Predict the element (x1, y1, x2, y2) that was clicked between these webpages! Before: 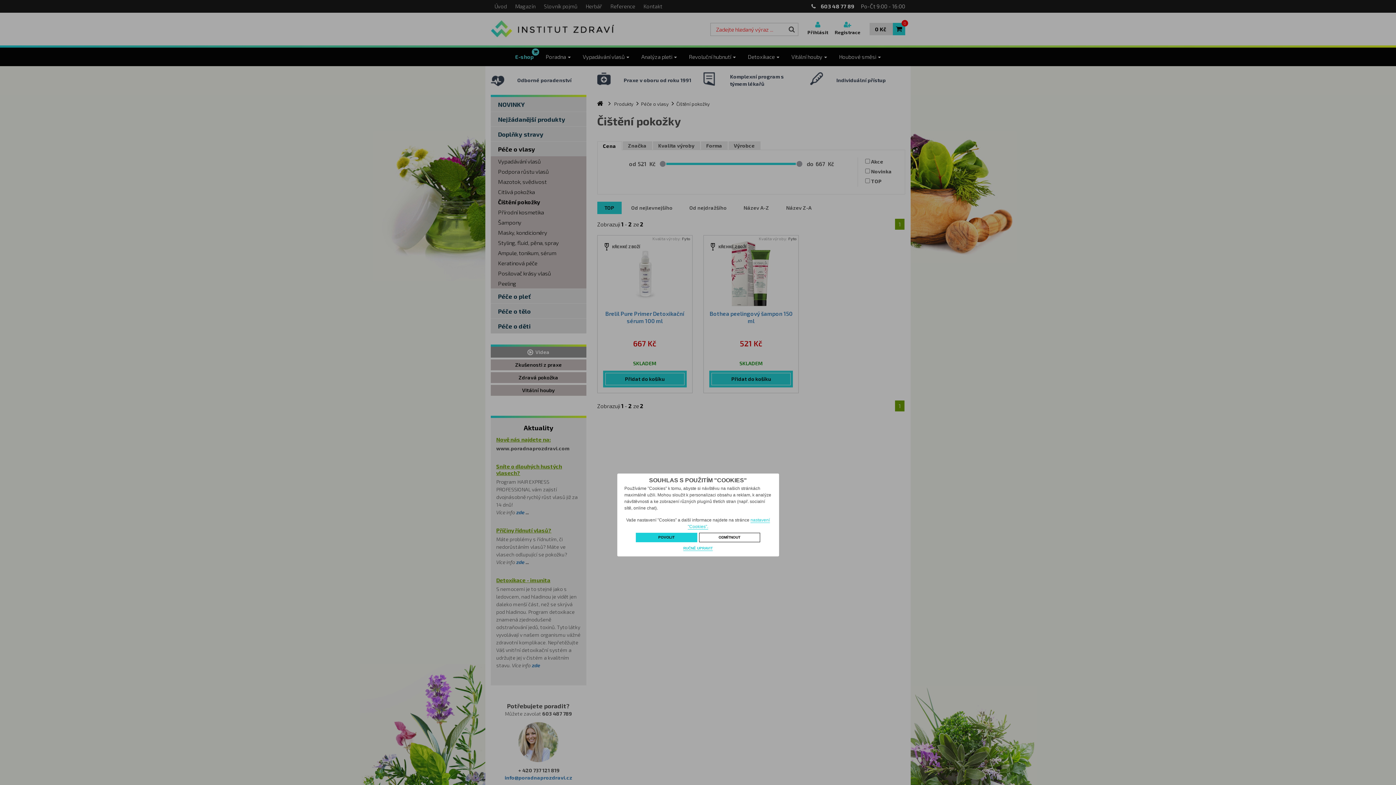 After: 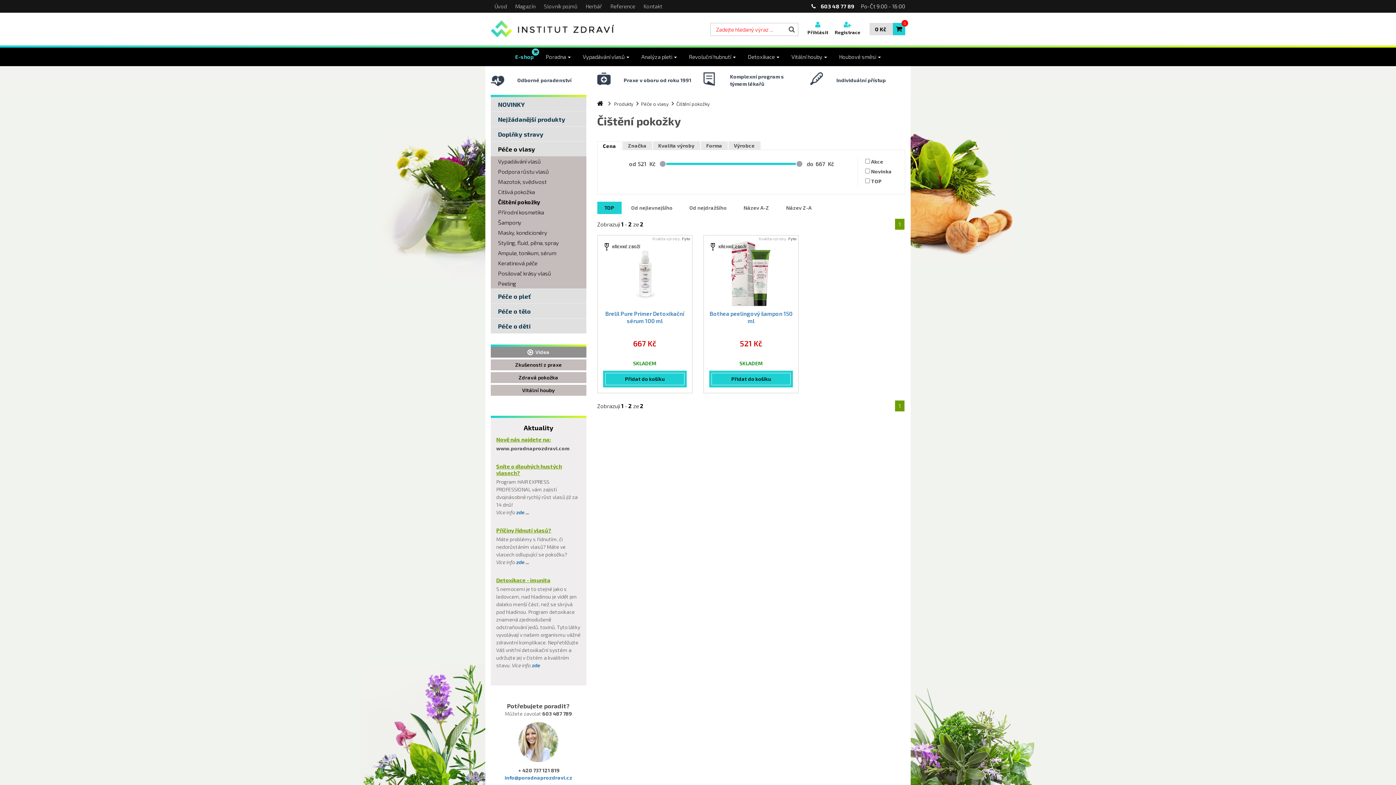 Action: label: ODMÍTNOUT bbox: (699, 533, 760, 542)